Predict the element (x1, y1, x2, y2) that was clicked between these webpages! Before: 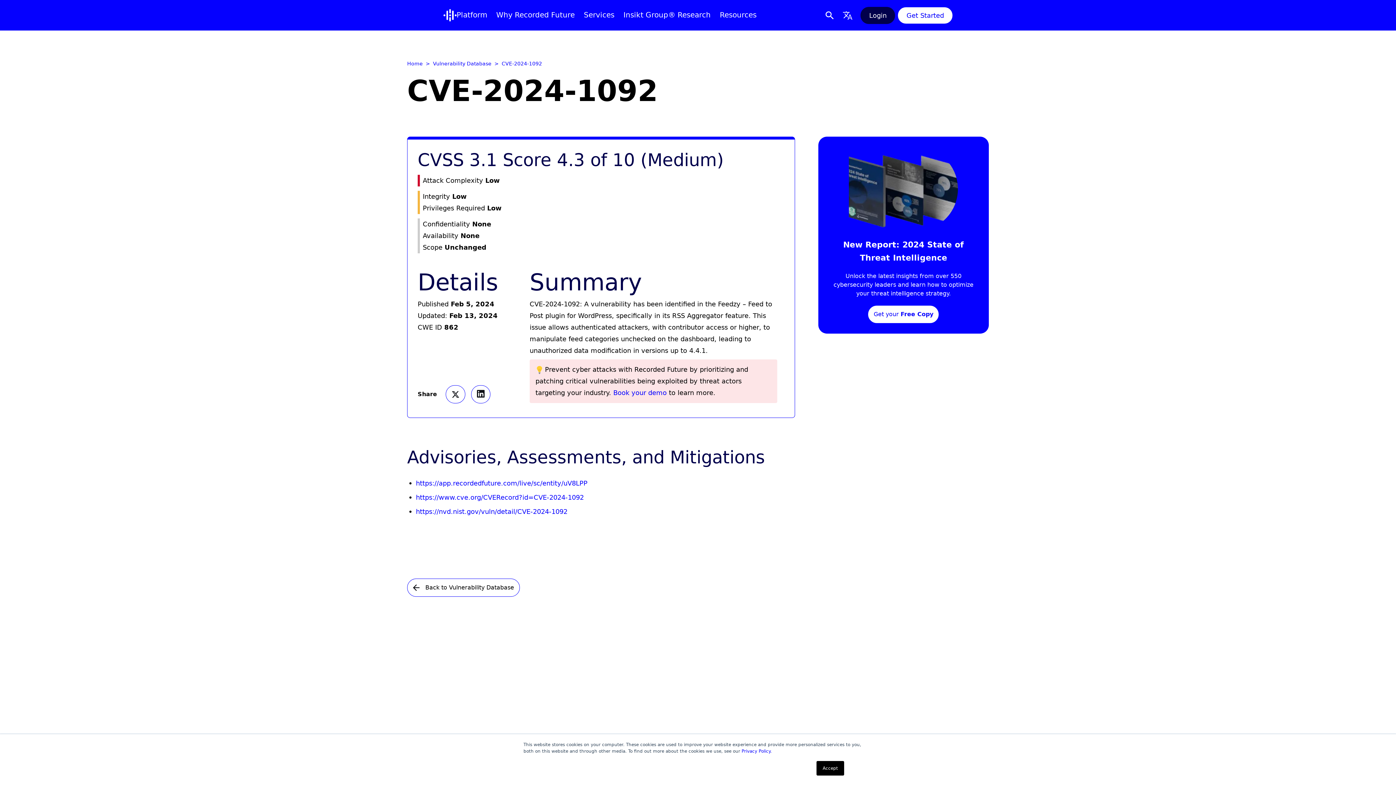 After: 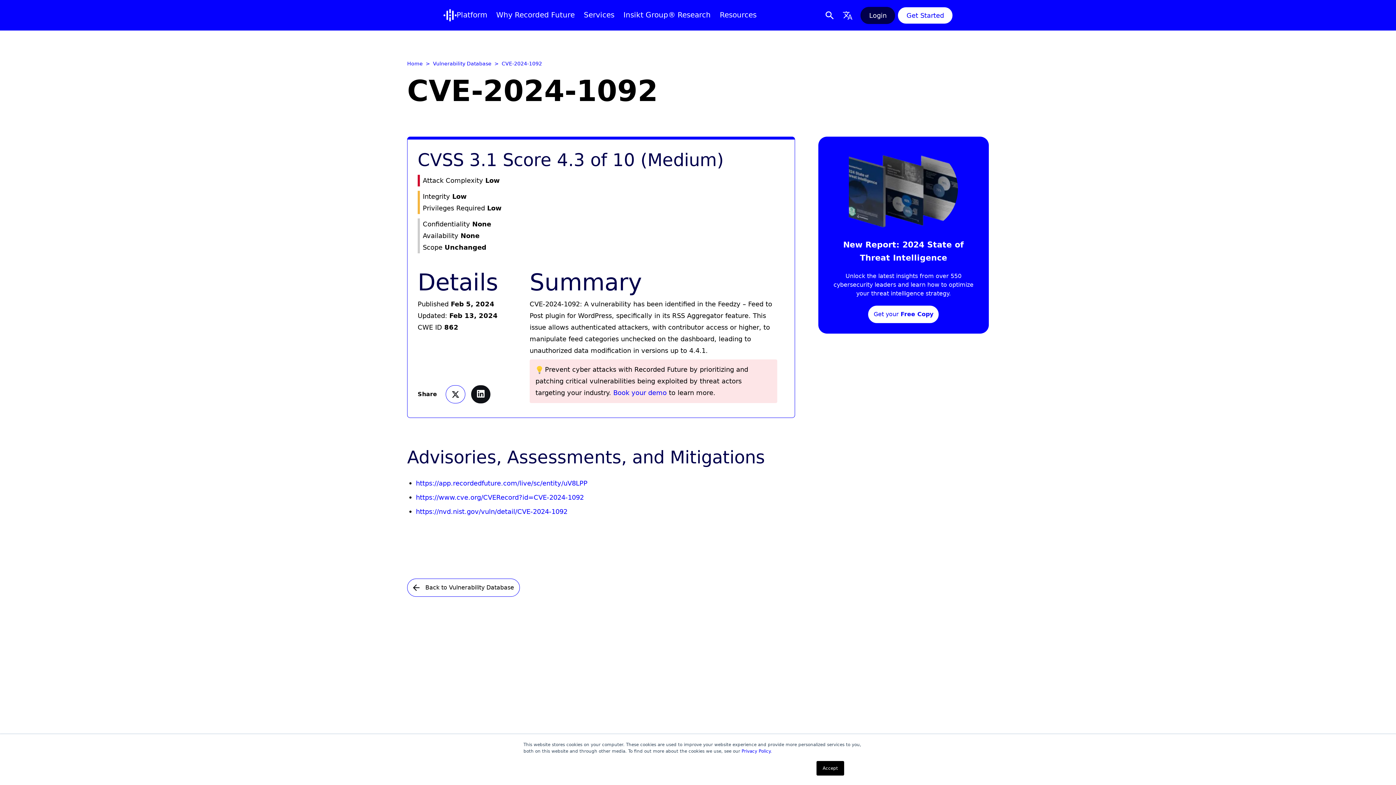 Action: bbox: (471, 385, 490, 403)